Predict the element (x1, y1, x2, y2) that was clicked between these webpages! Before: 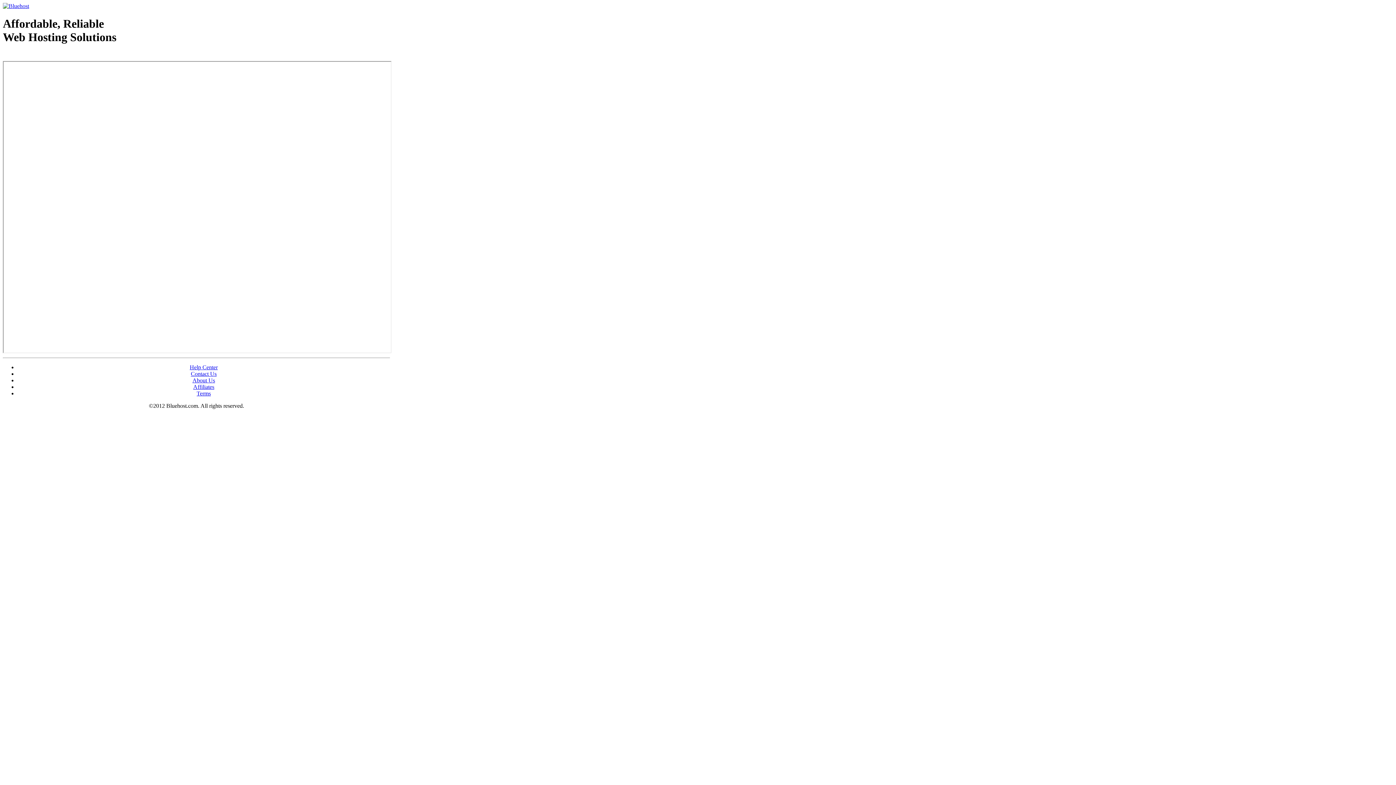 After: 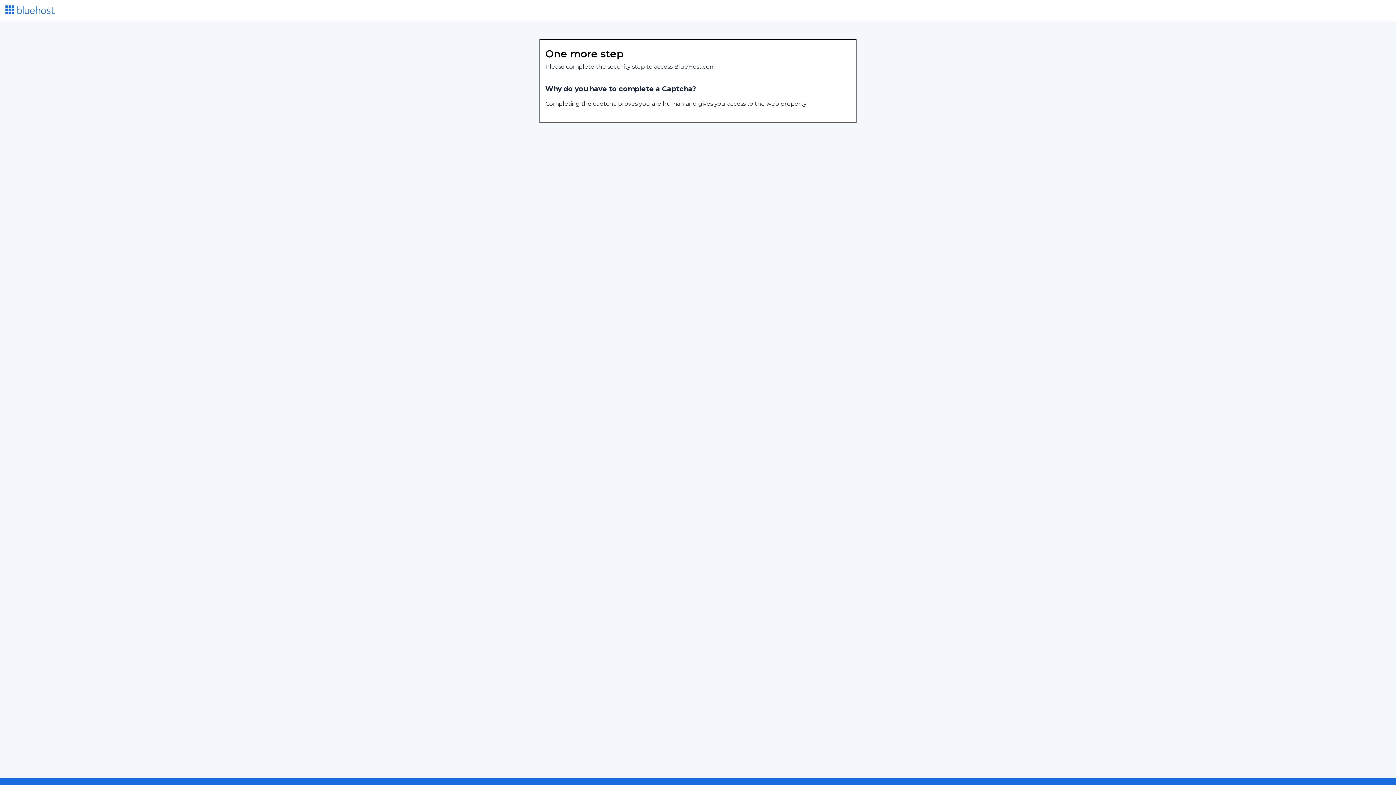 Action: bbox: (193, 383, 214, 390) label: Affiliates